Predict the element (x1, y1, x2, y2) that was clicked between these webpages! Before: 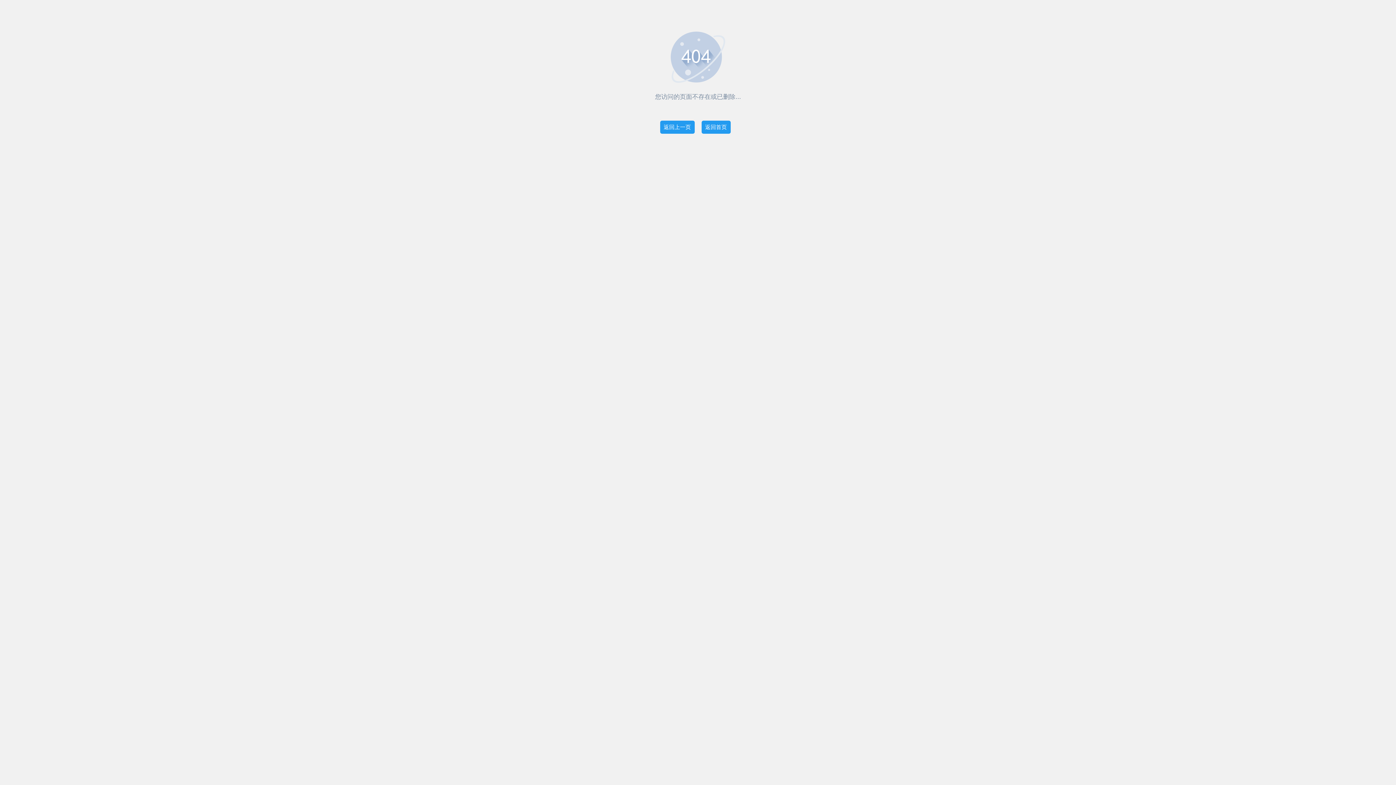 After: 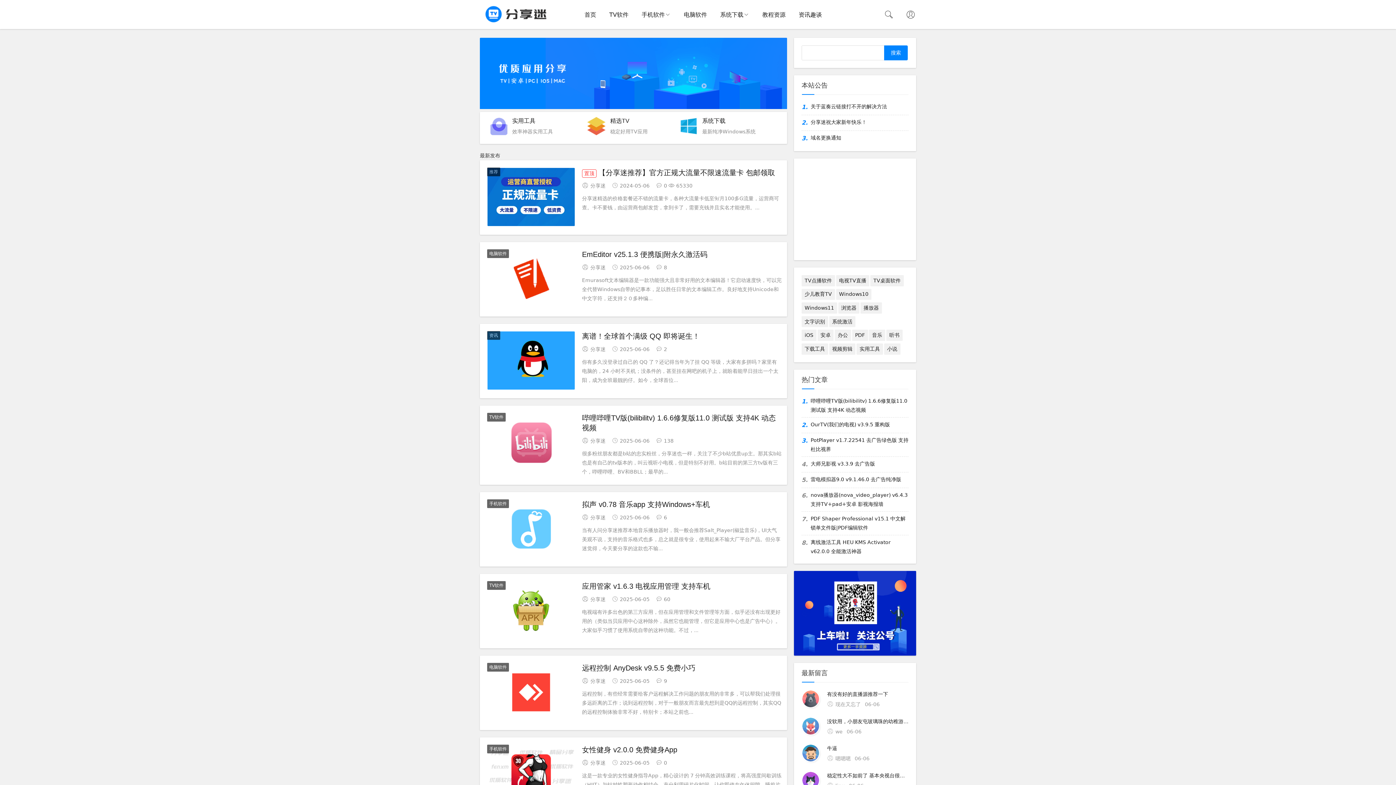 Action: bbox: (701, 120, 730, 133) label: 返回首页